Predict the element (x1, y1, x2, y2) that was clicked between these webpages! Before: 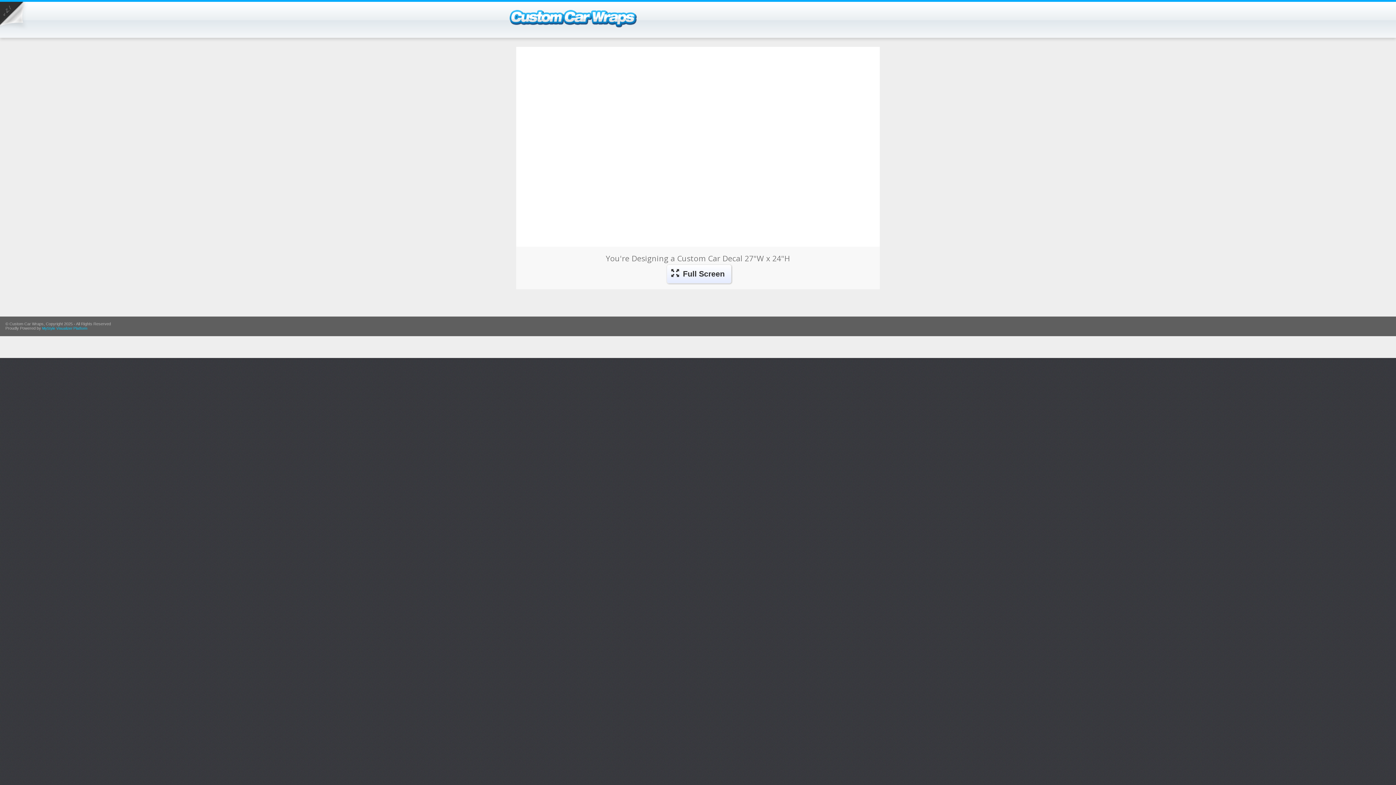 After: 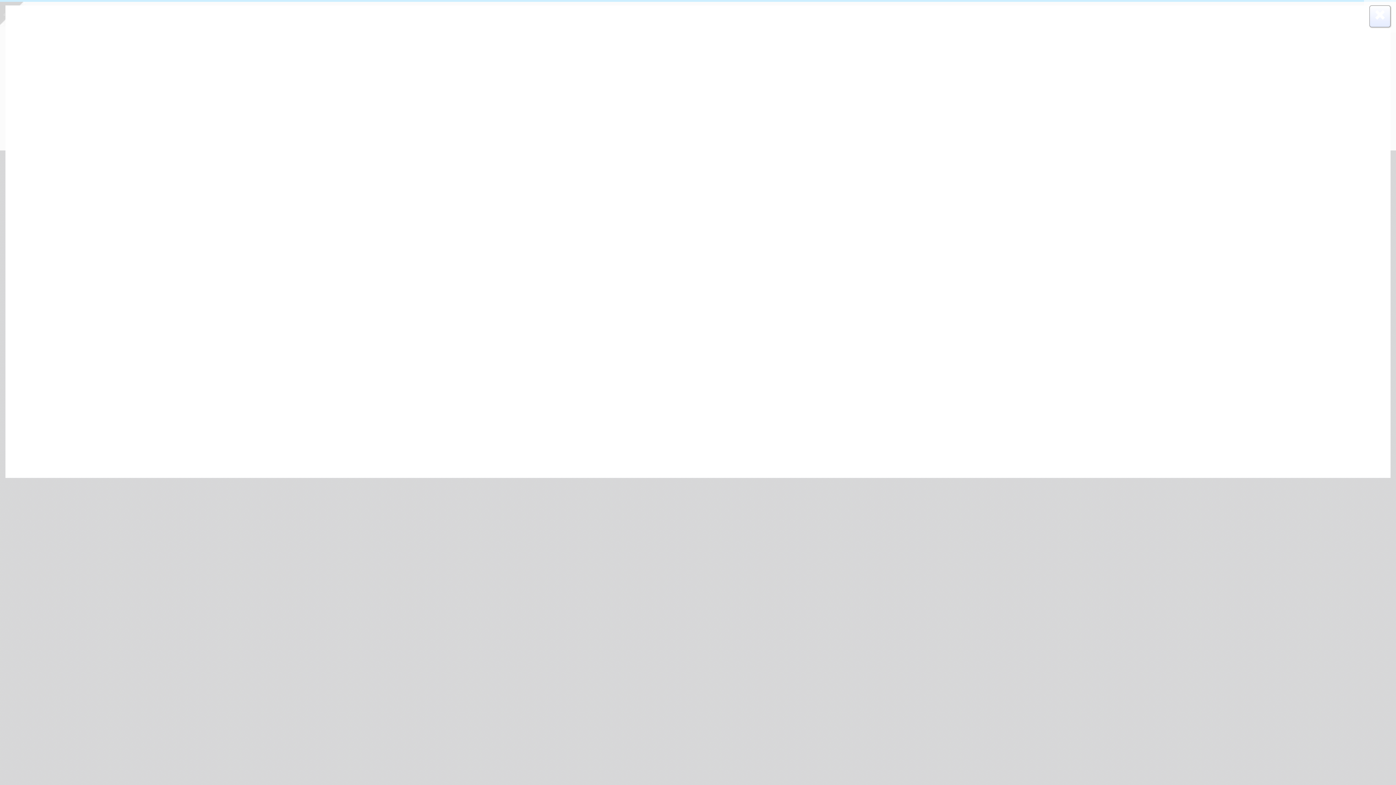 Action: label:  Full Screen bbox: (666, 264, 731, 283)